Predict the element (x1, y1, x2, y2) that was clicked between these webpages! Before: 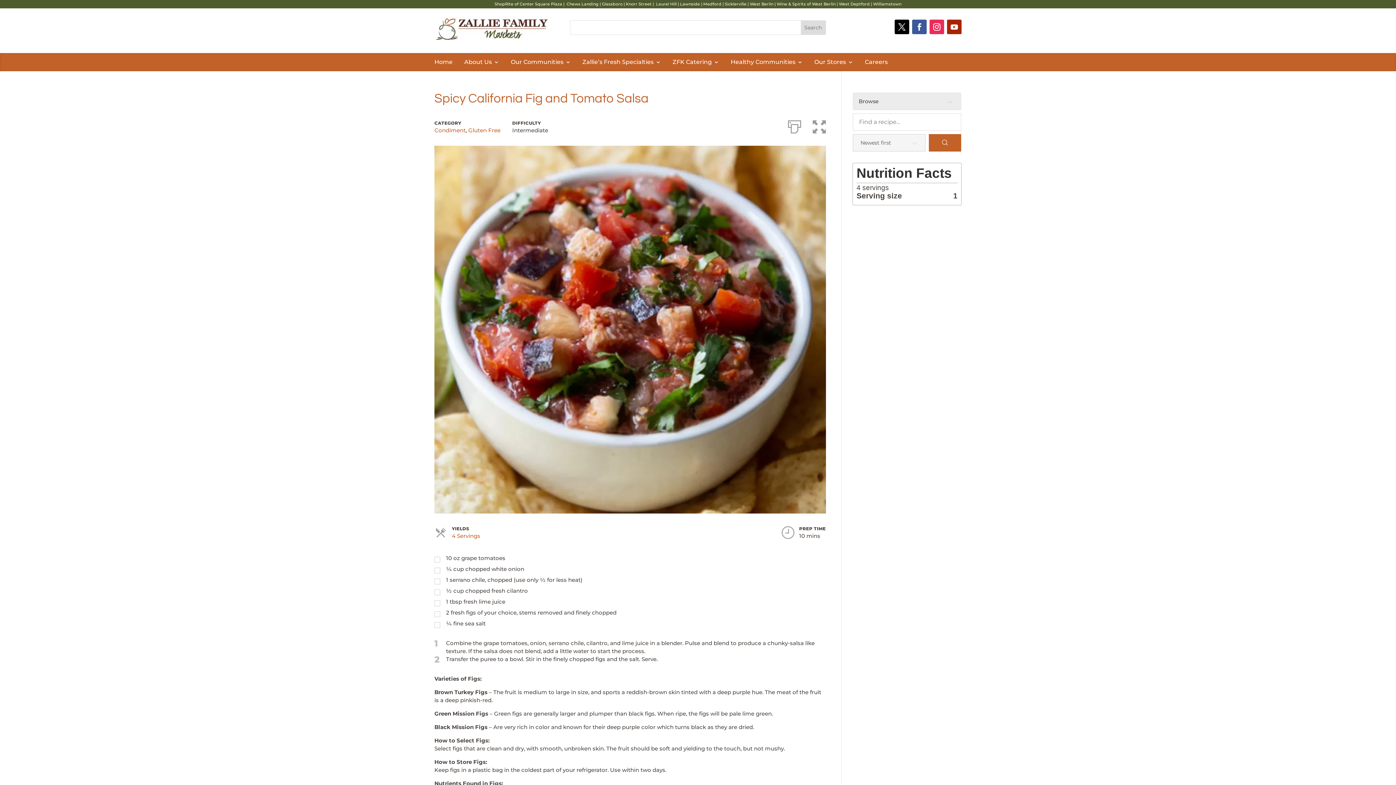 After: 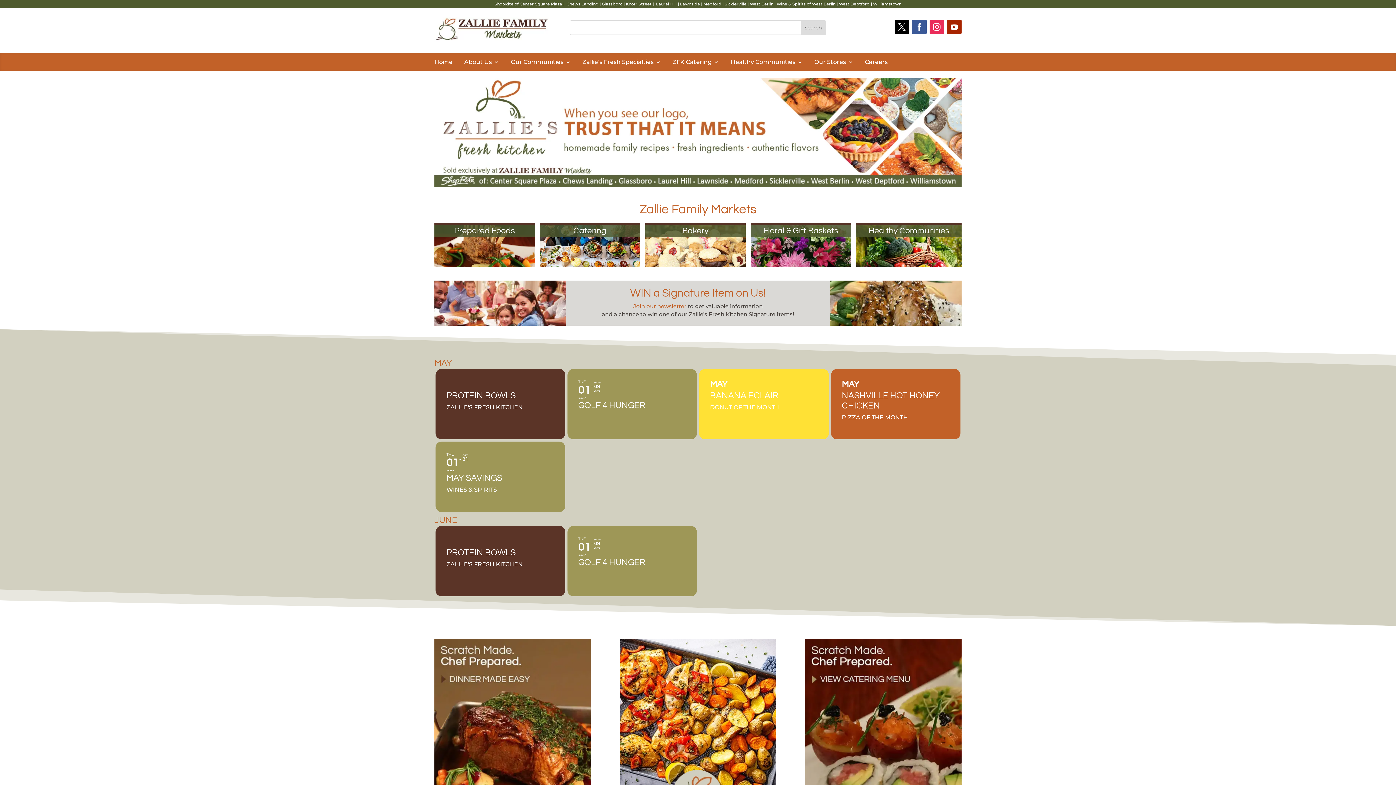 Action: bbox: (434, 36, 549, 43)